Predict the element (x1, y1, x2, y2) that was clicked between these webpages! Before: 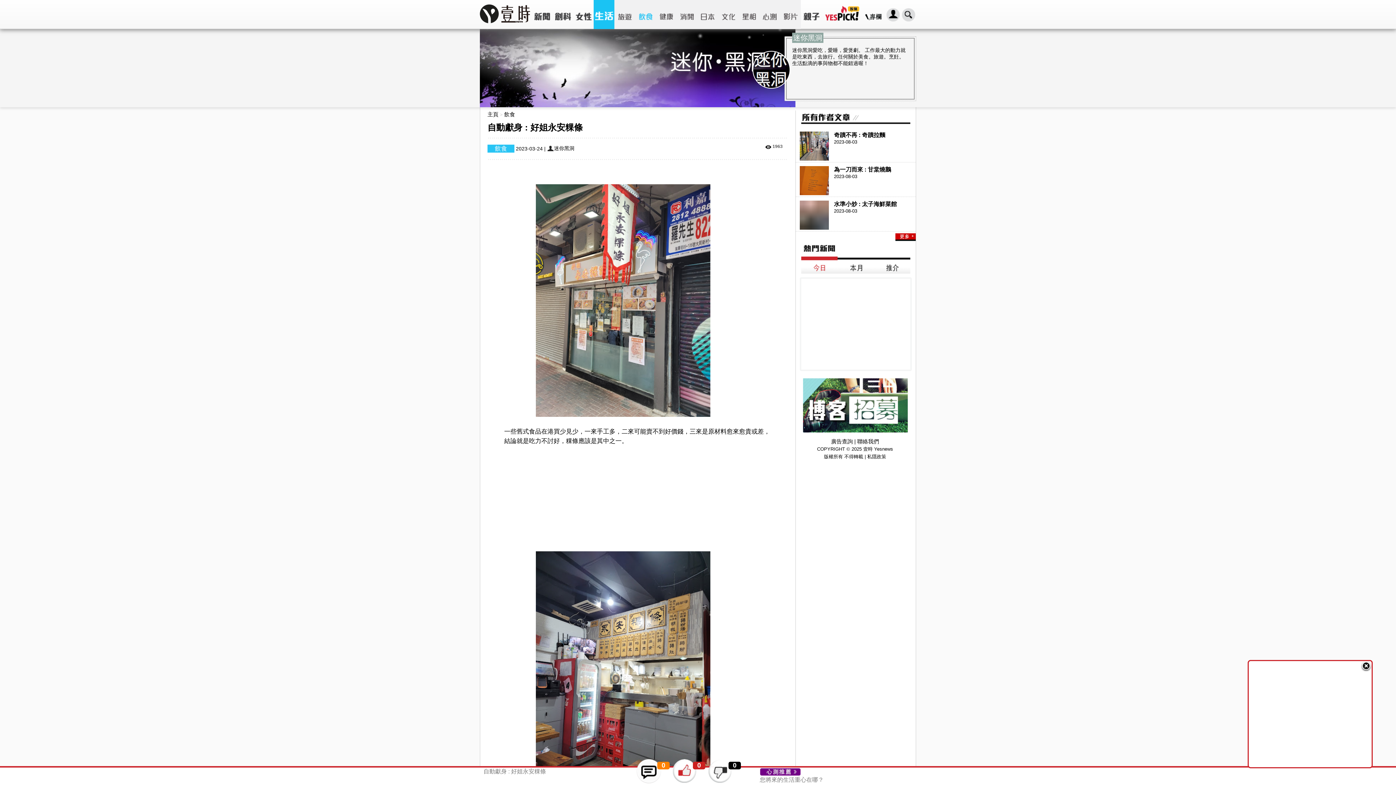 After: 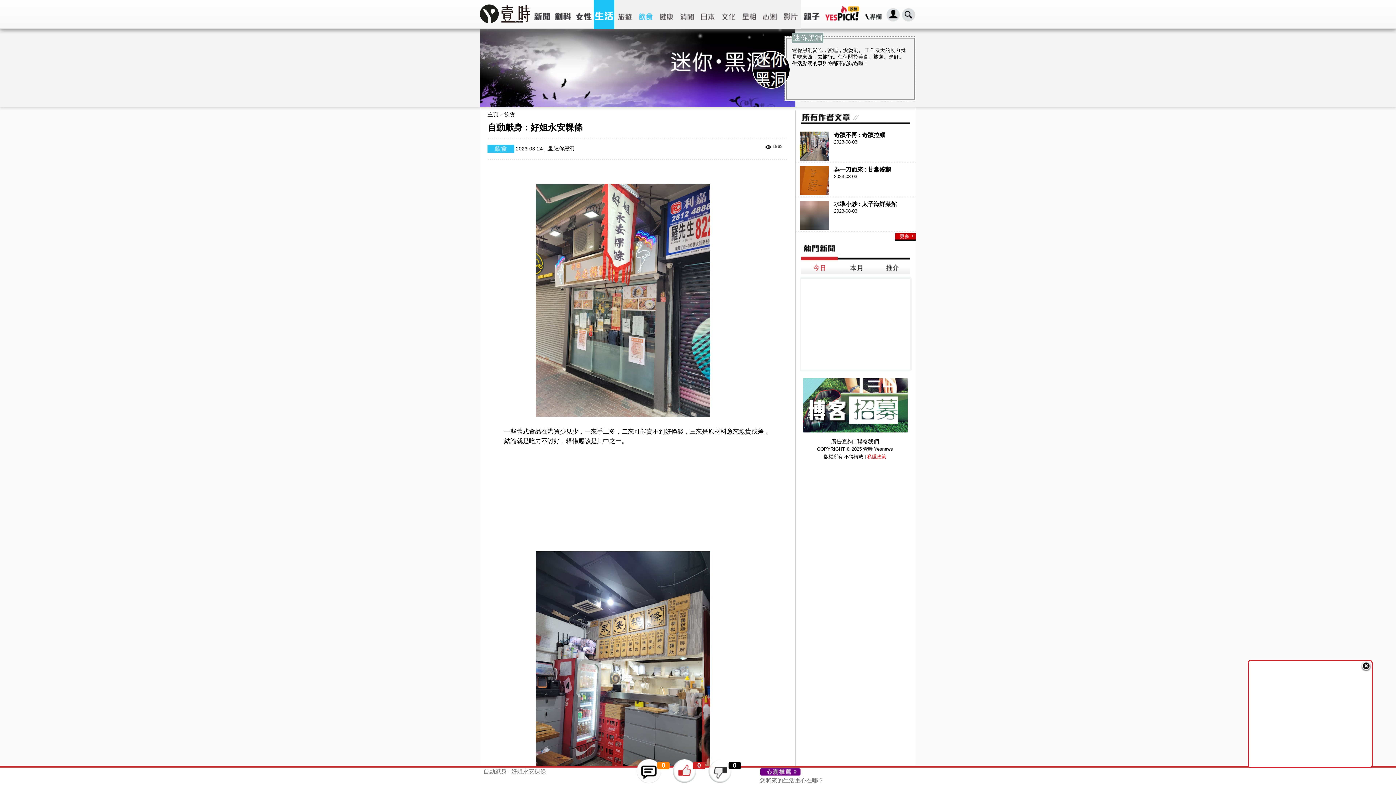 Action: bbox: (867, 454, 886, 459) label: 私隱政策